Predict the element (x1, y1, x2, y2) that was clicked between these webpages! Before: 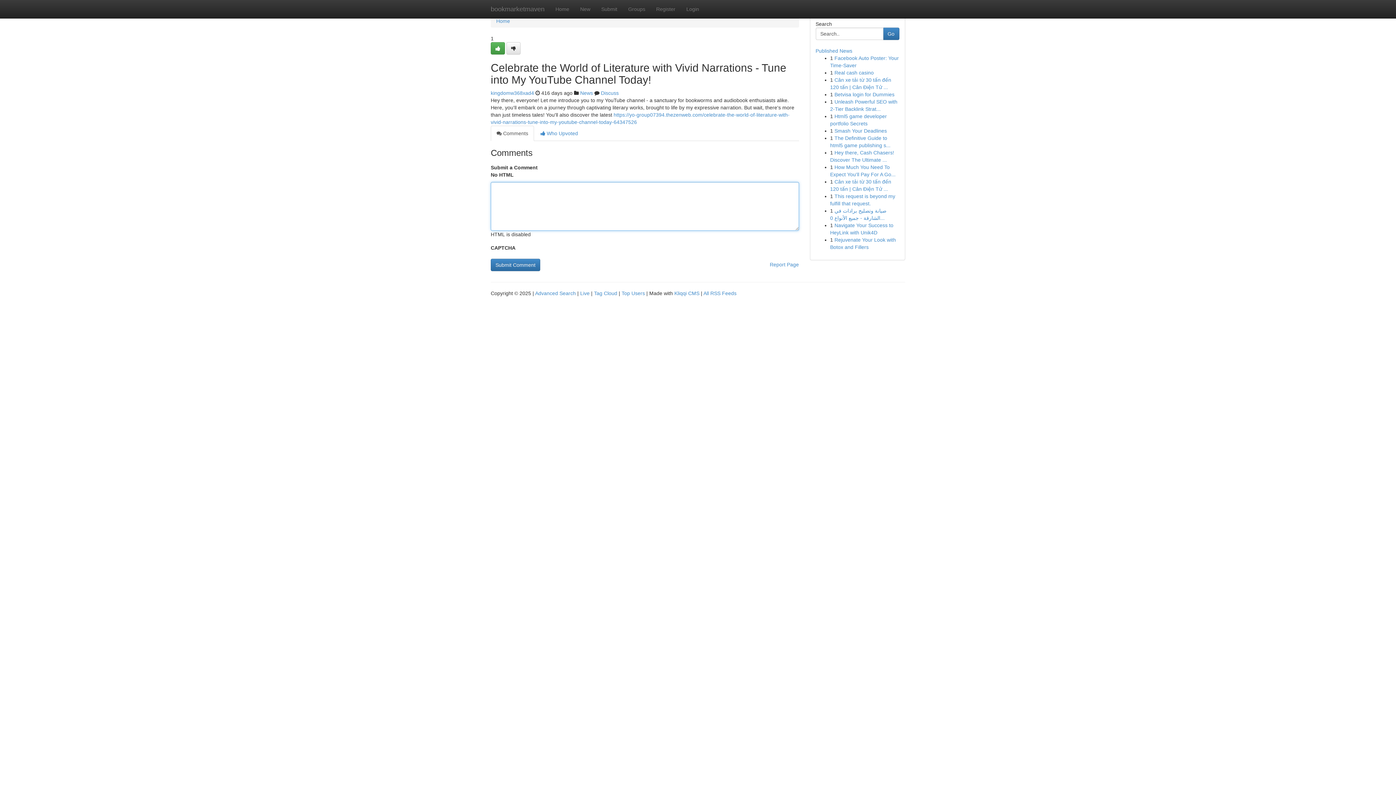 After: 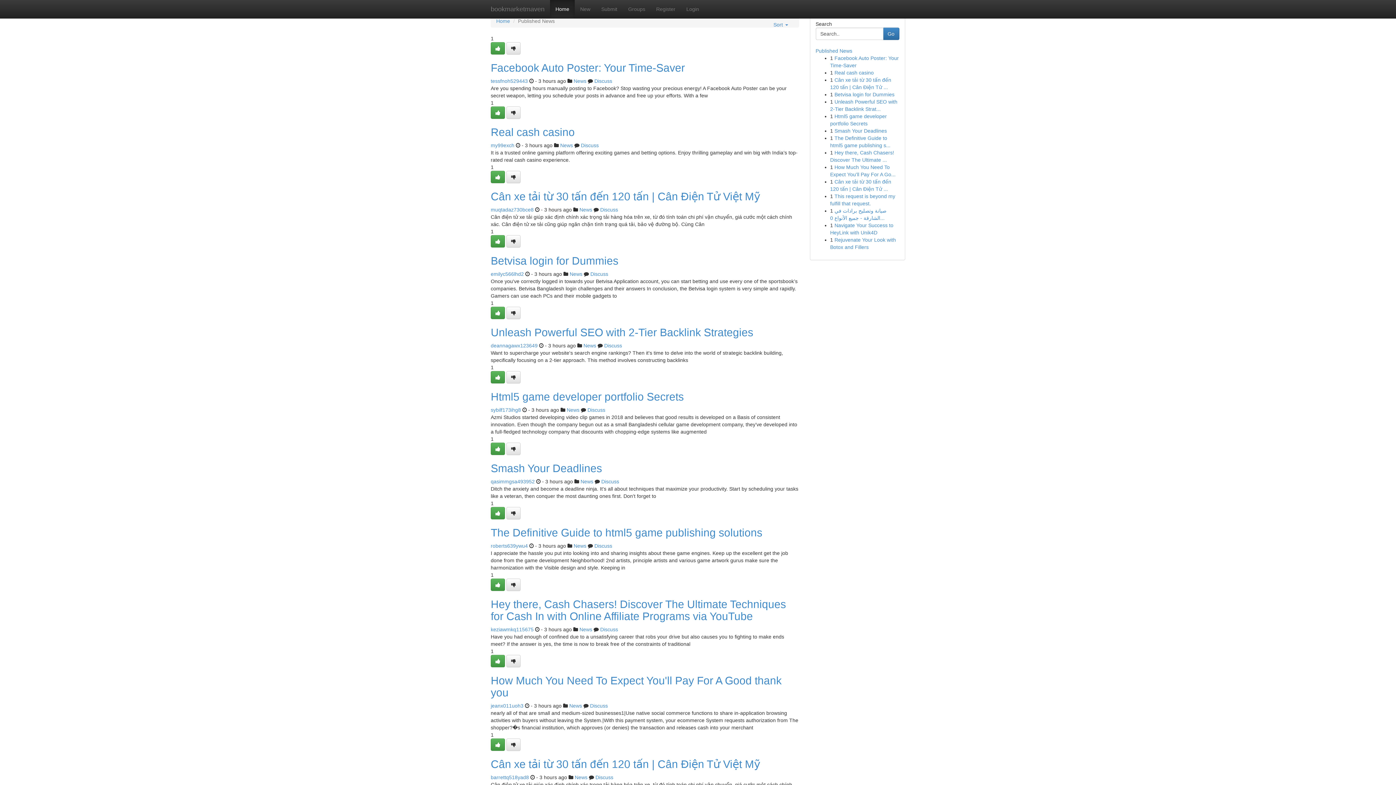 Action: label: Home bbox: (496, 18, 510, 24)